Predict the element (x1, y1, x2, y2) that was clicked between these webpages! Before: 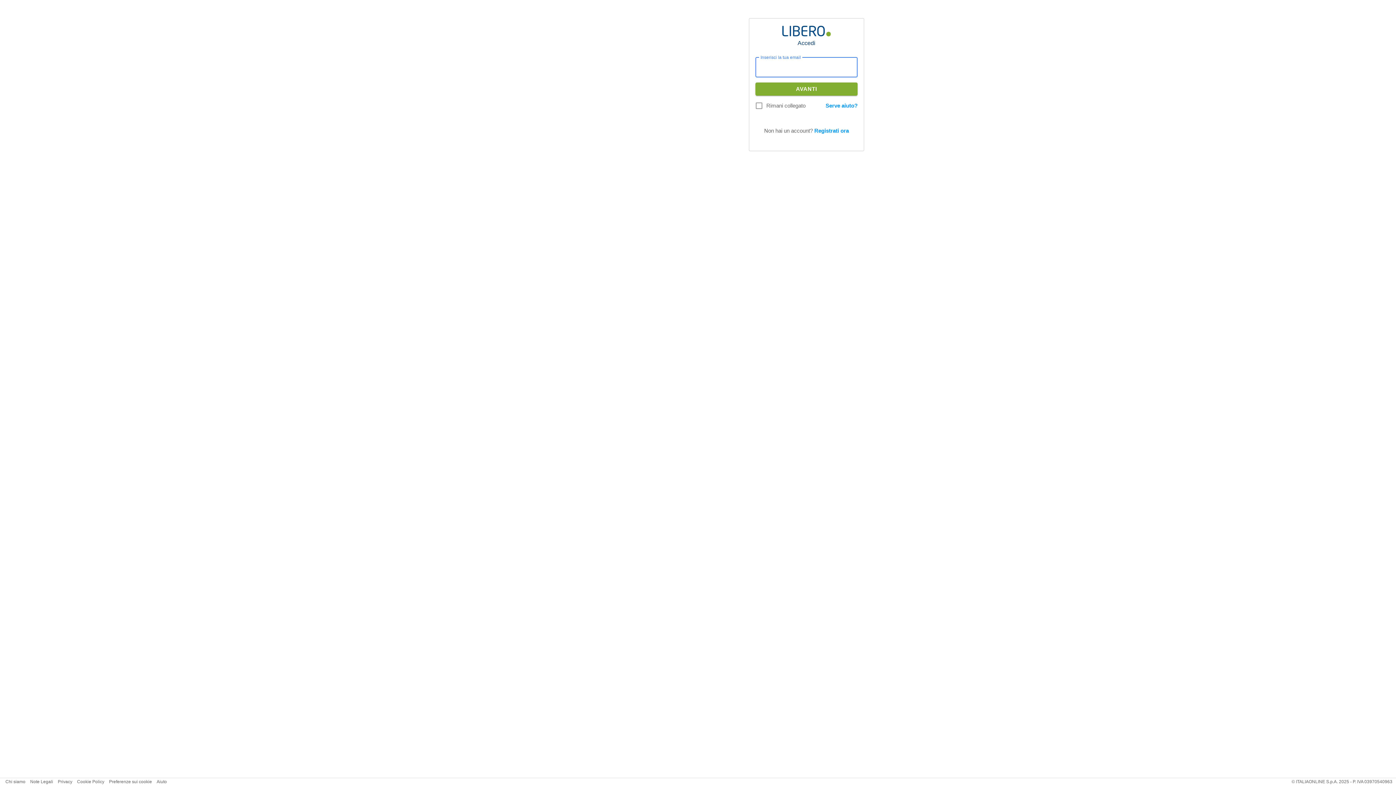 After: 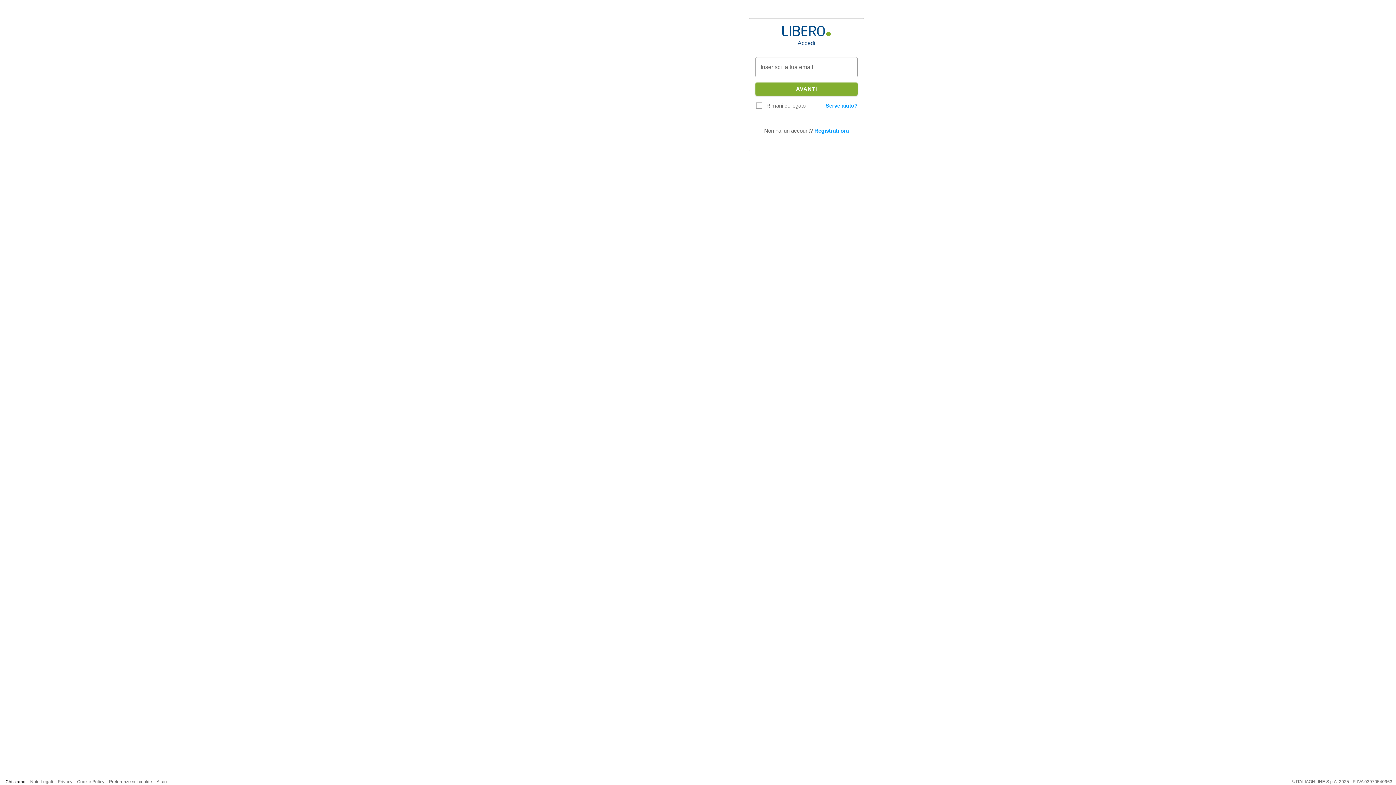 Action: label: Chi siamo bbox: (5, 779, 25, 784)